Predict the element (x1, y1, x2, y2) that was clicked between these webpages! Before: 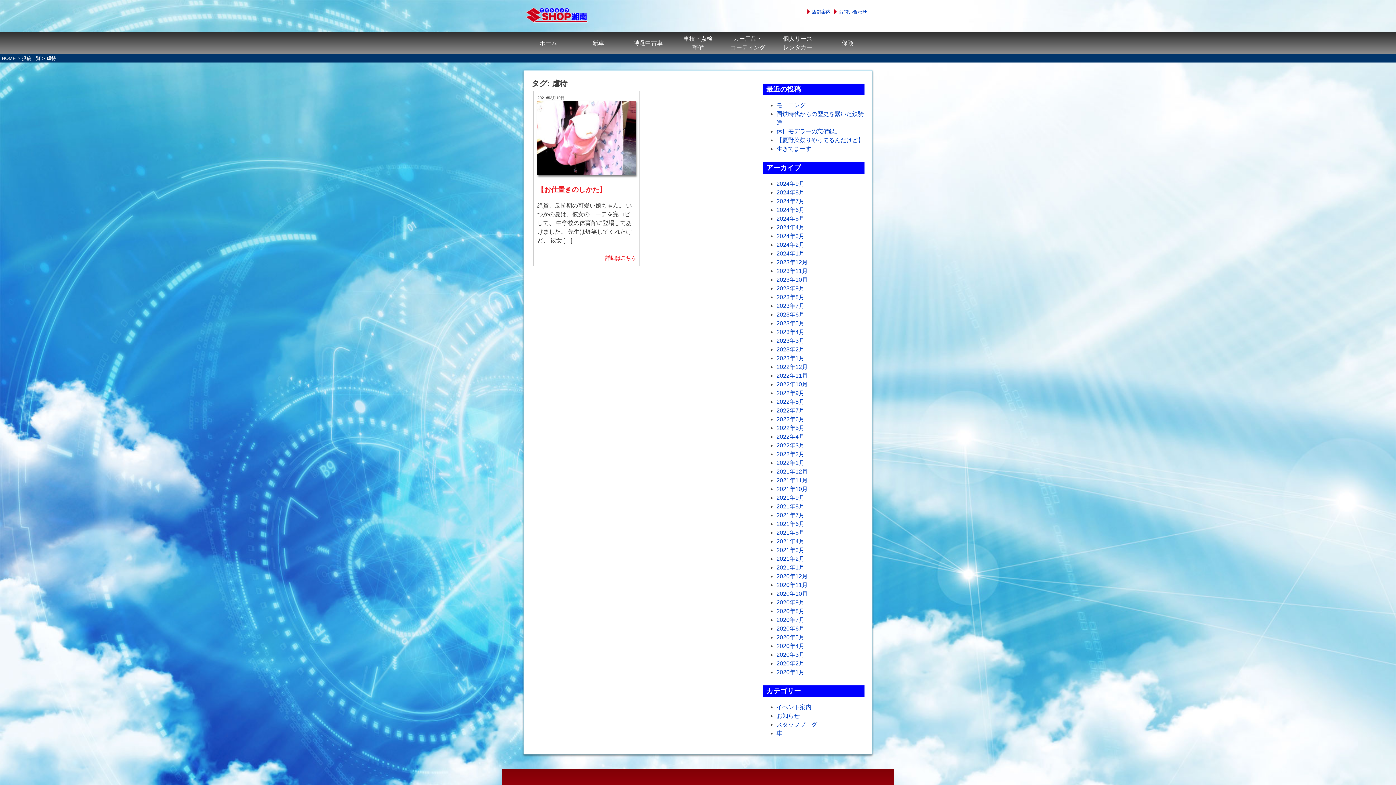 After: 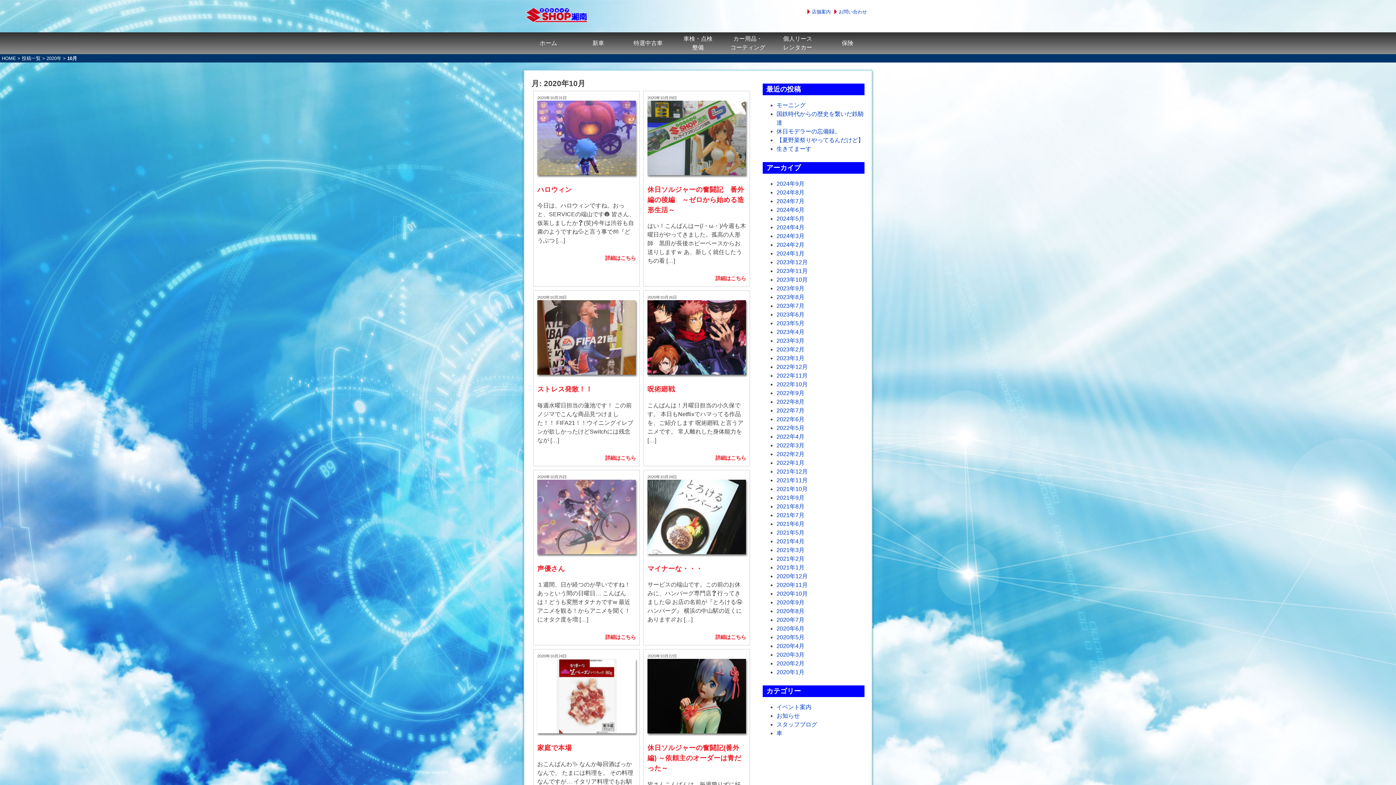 Action: bbox: (776, 590, 808, 597) label: 2020年10月